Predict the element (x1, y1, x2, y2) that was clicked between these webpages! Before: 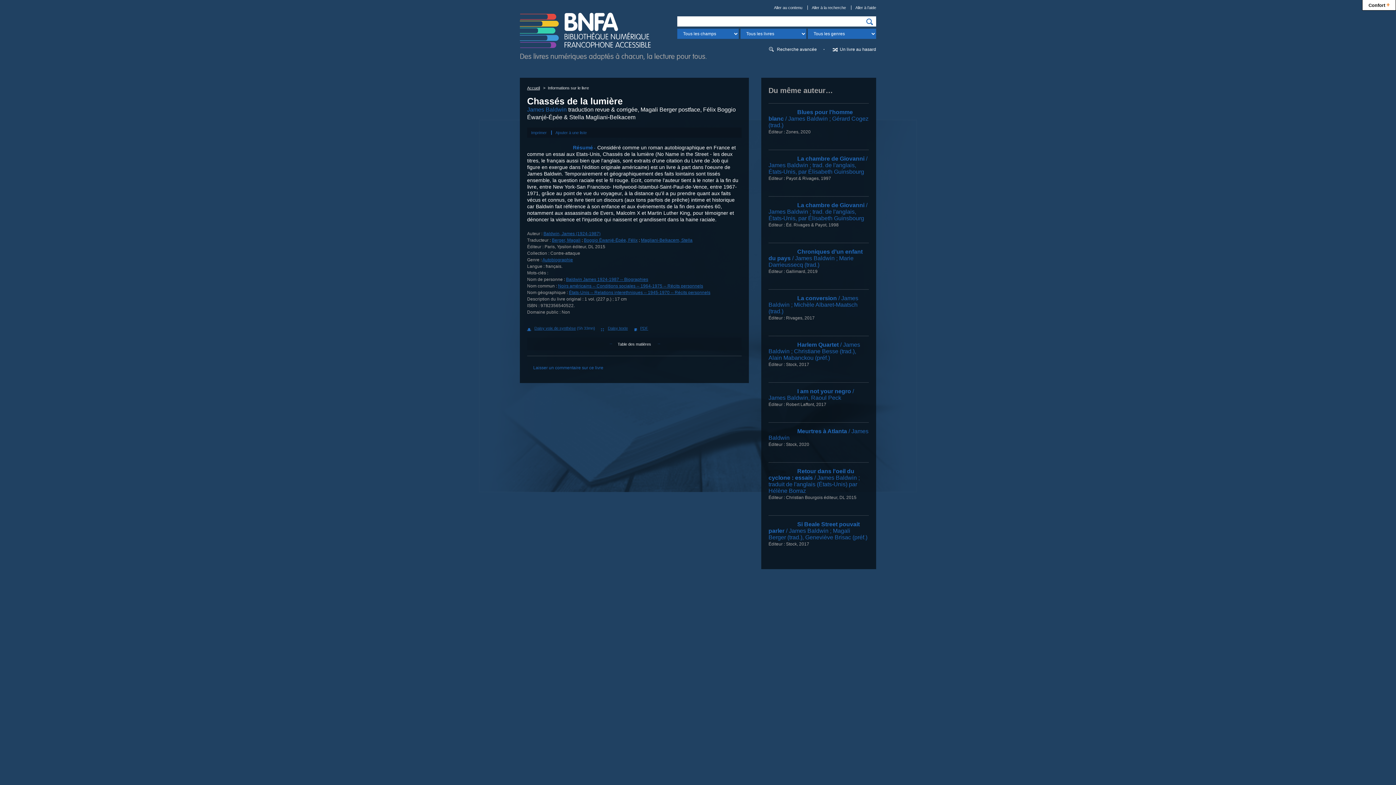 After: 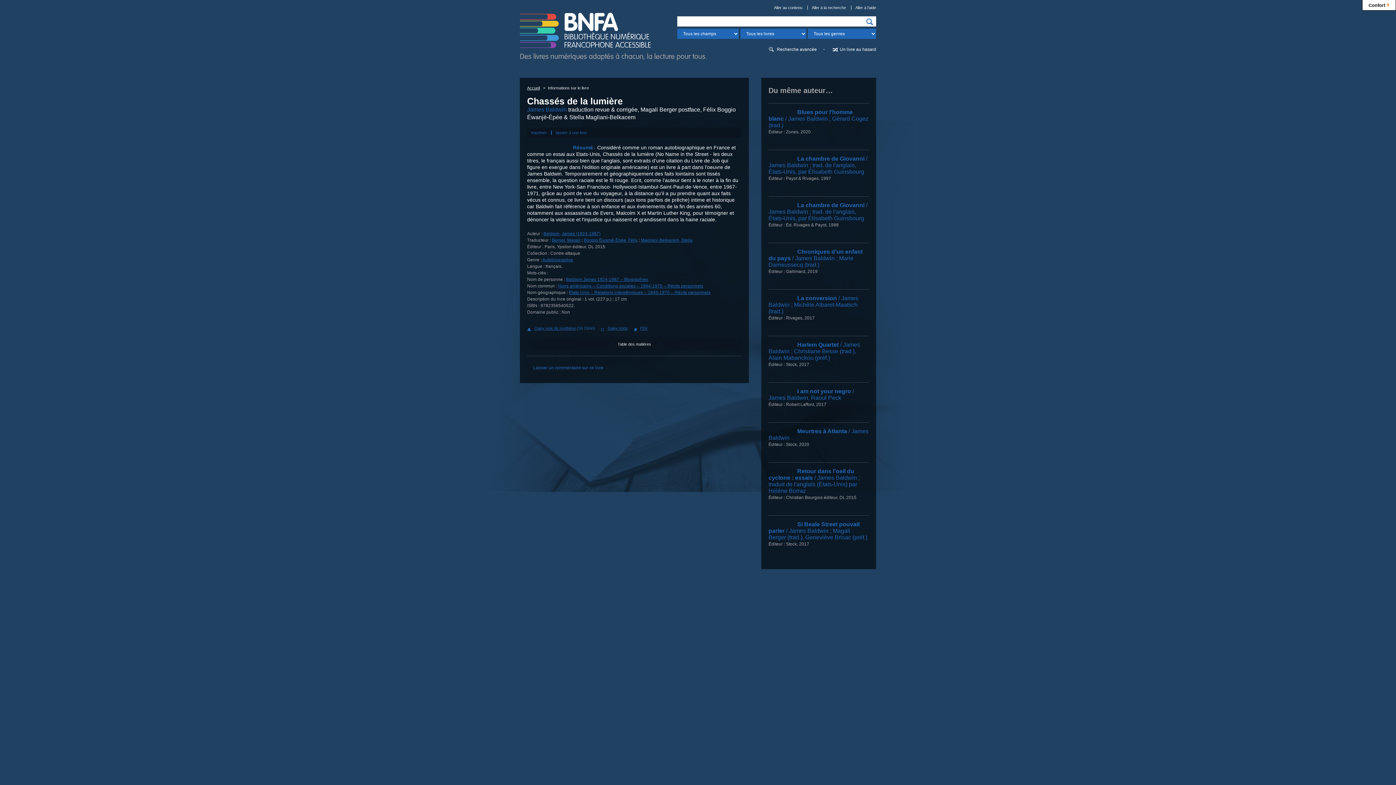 Action: label: Baldwin James 1924-1987 -- Biographies bbox: (566, 277, 648, 282)